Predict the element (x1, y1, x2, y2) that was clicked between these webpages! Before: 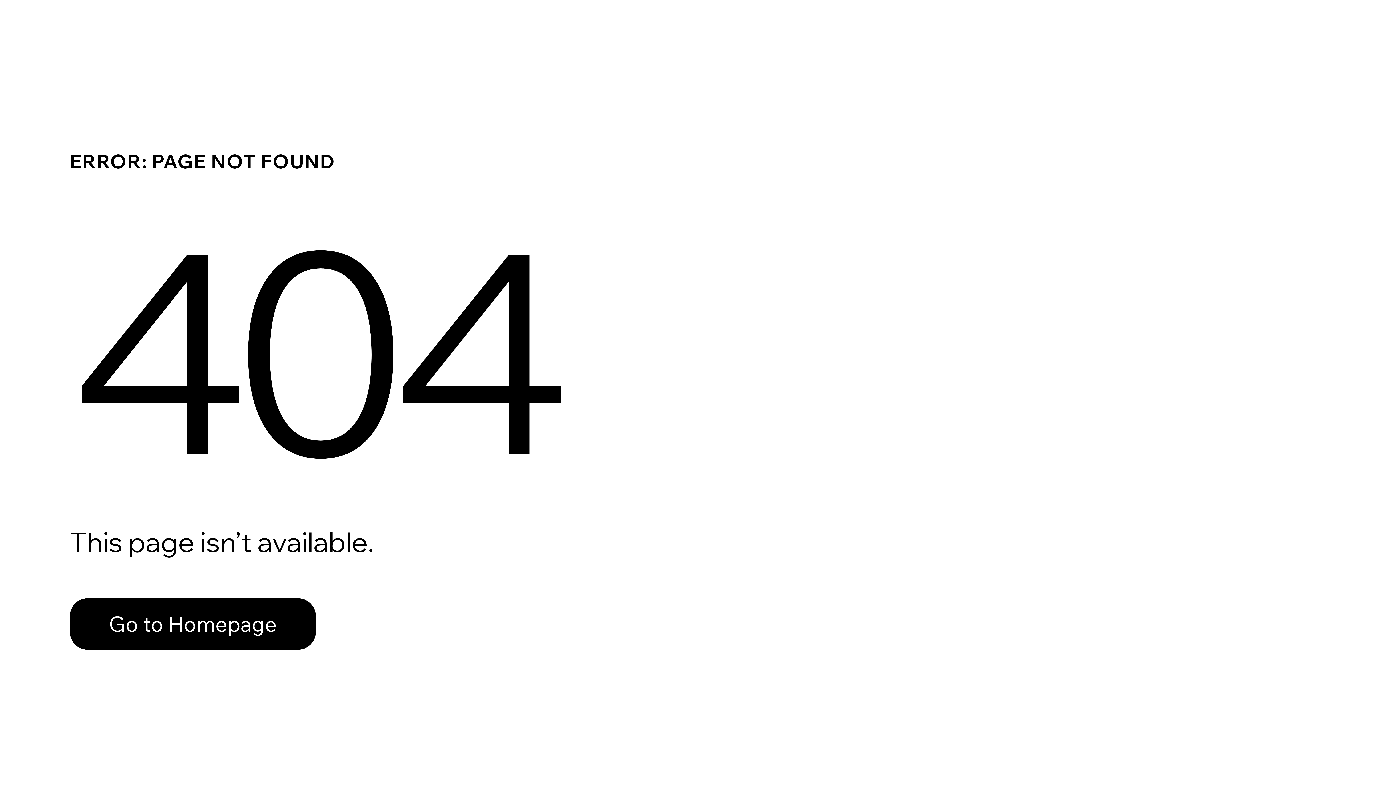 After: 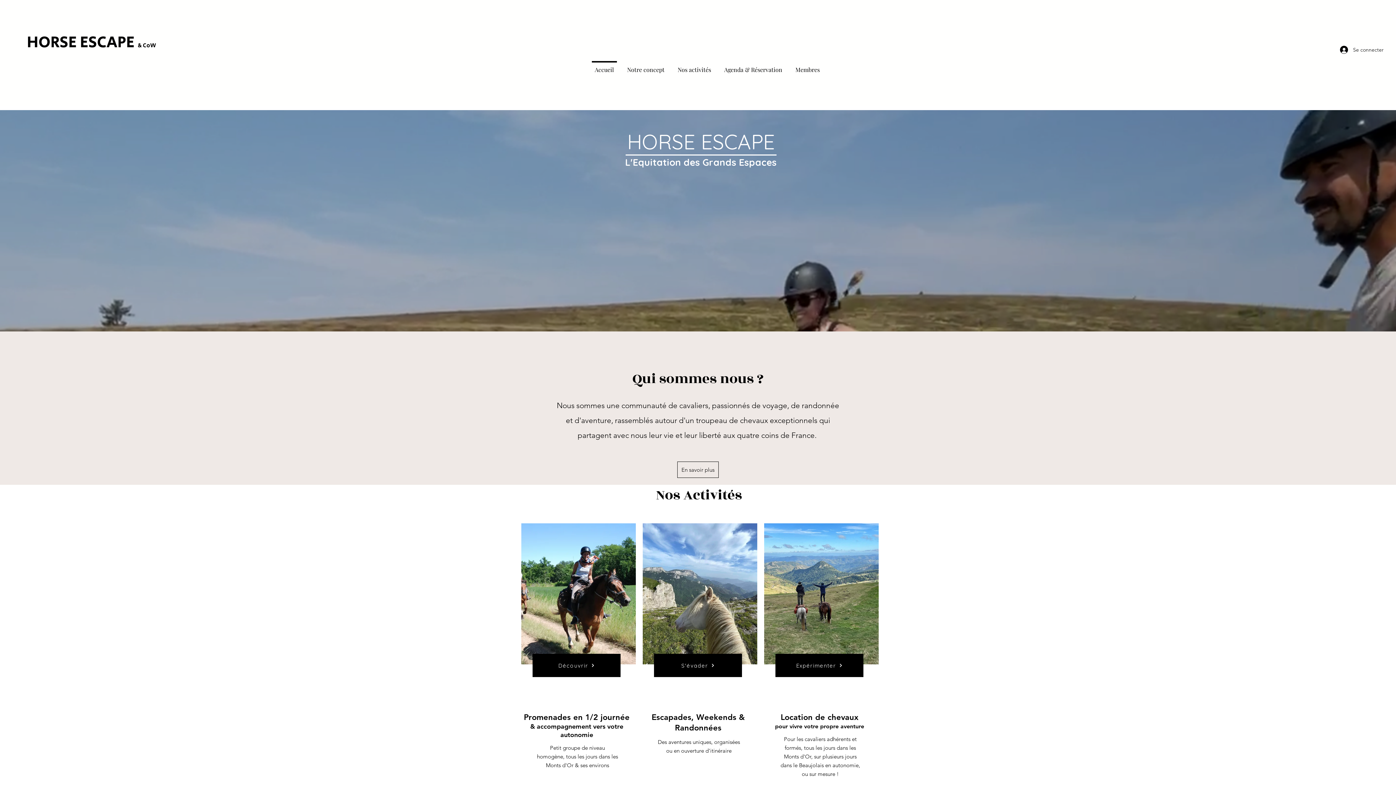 Action: label: Go to Homepage bbox: (69, 598, 316, 650)